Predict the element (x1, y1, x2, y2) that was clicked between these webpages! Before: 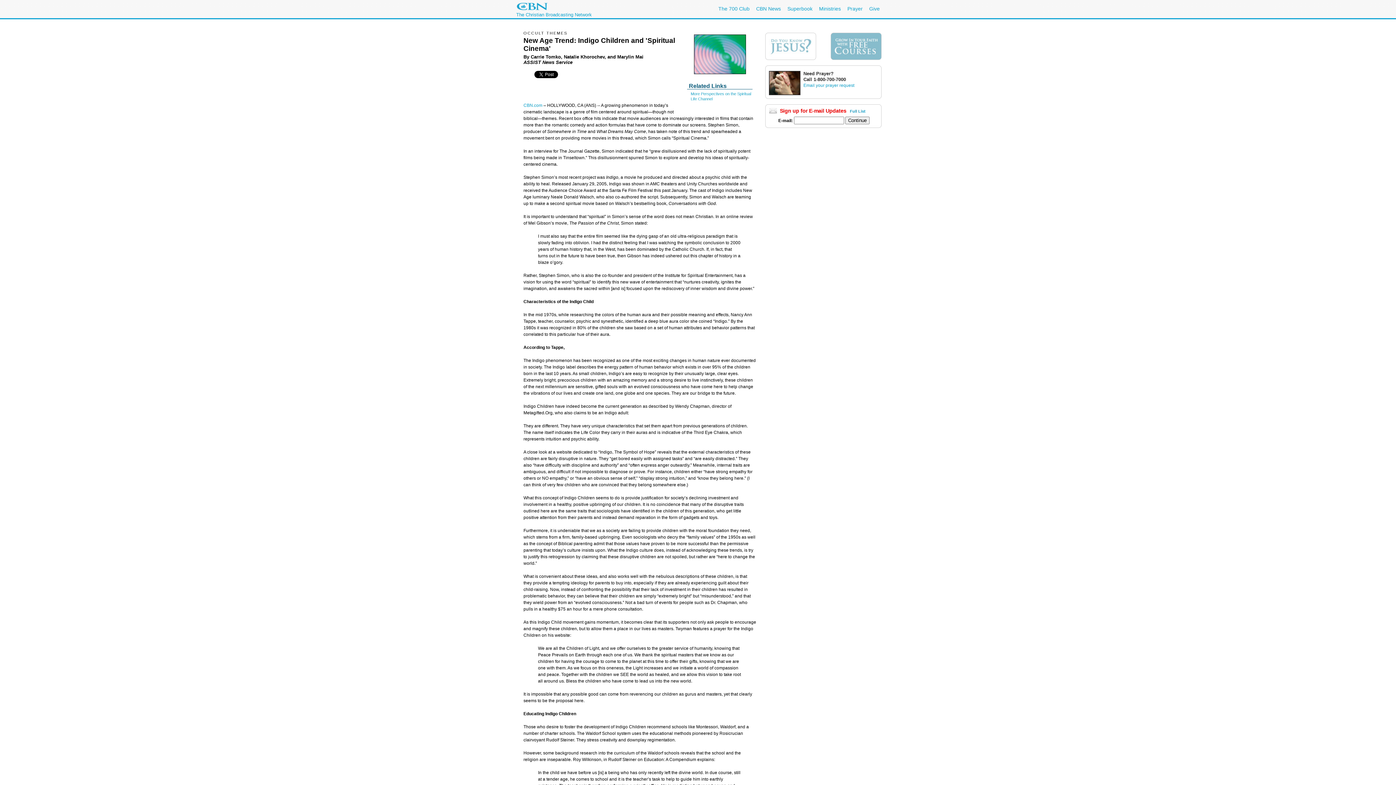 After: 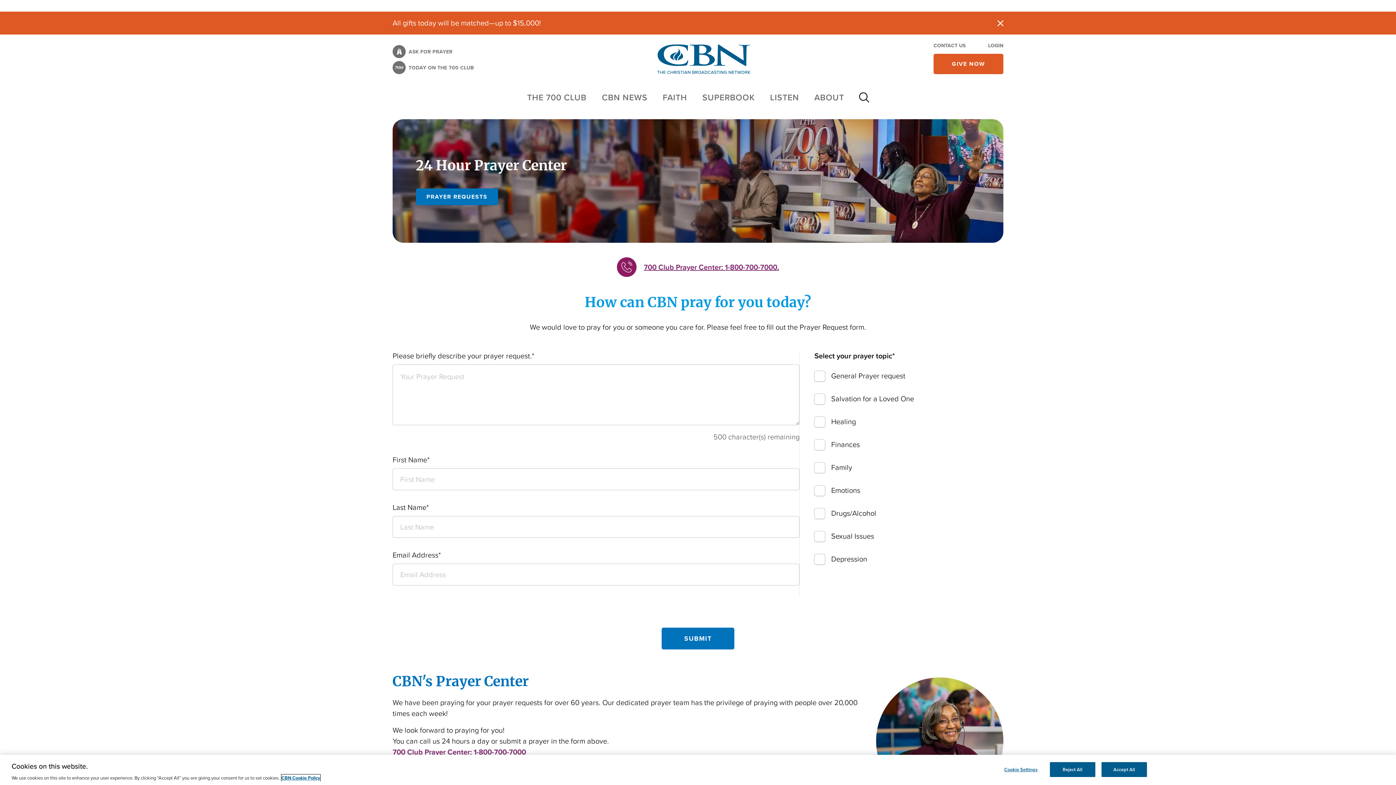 Action: bbox: (803, 82, 854, 88) label: Email your prayer request